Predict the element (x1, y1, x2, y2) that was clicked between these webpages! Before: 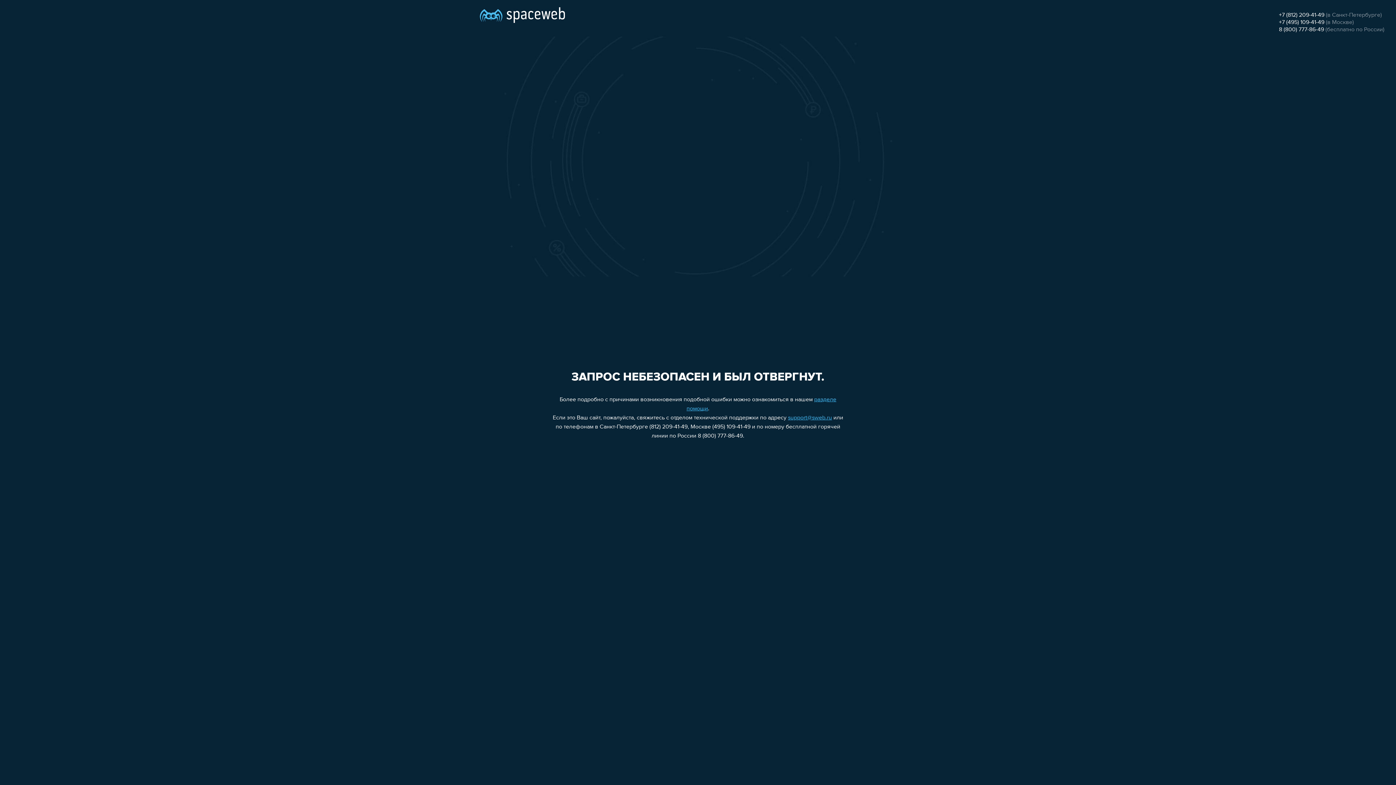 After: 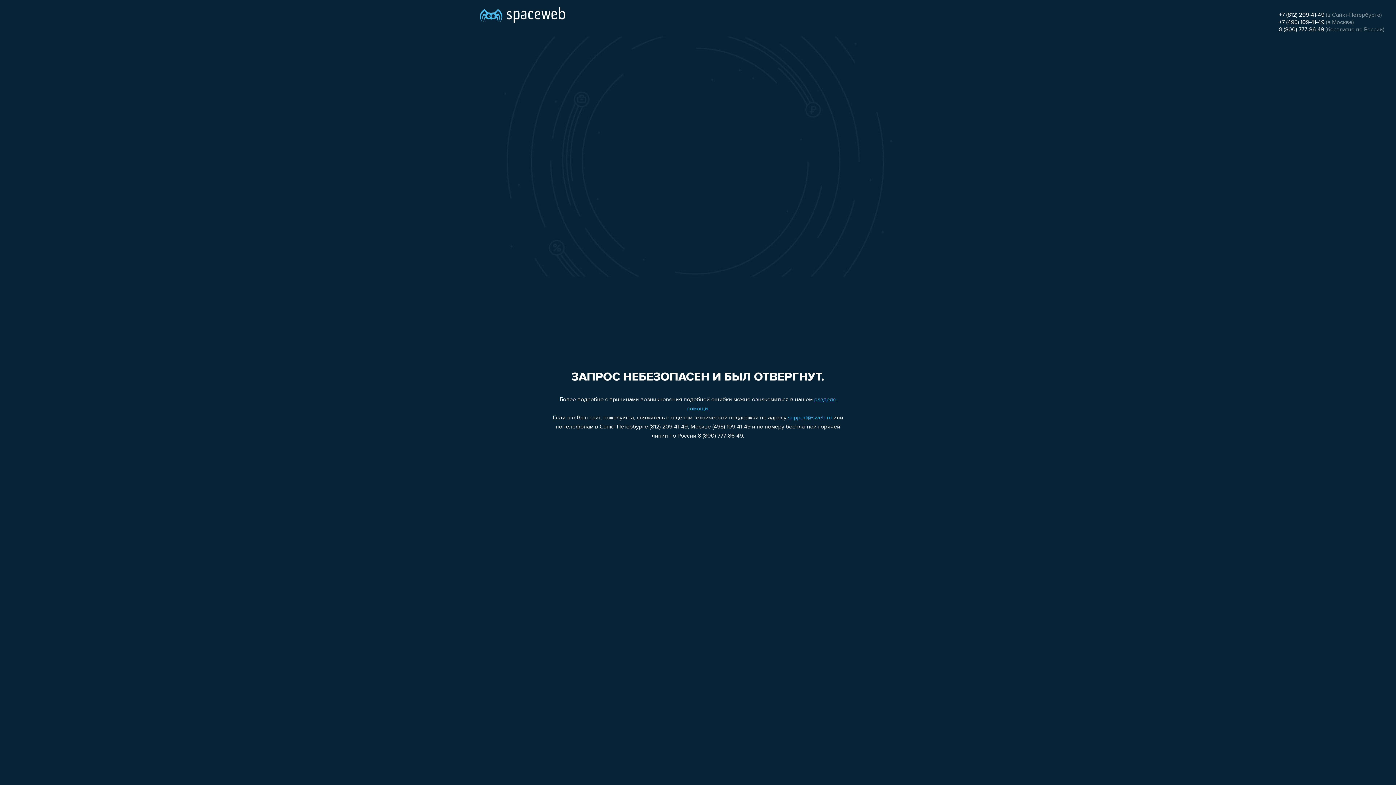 Action: label: +7 (495) 109-41-49 bbox: (1279, 19, 1324, 25)